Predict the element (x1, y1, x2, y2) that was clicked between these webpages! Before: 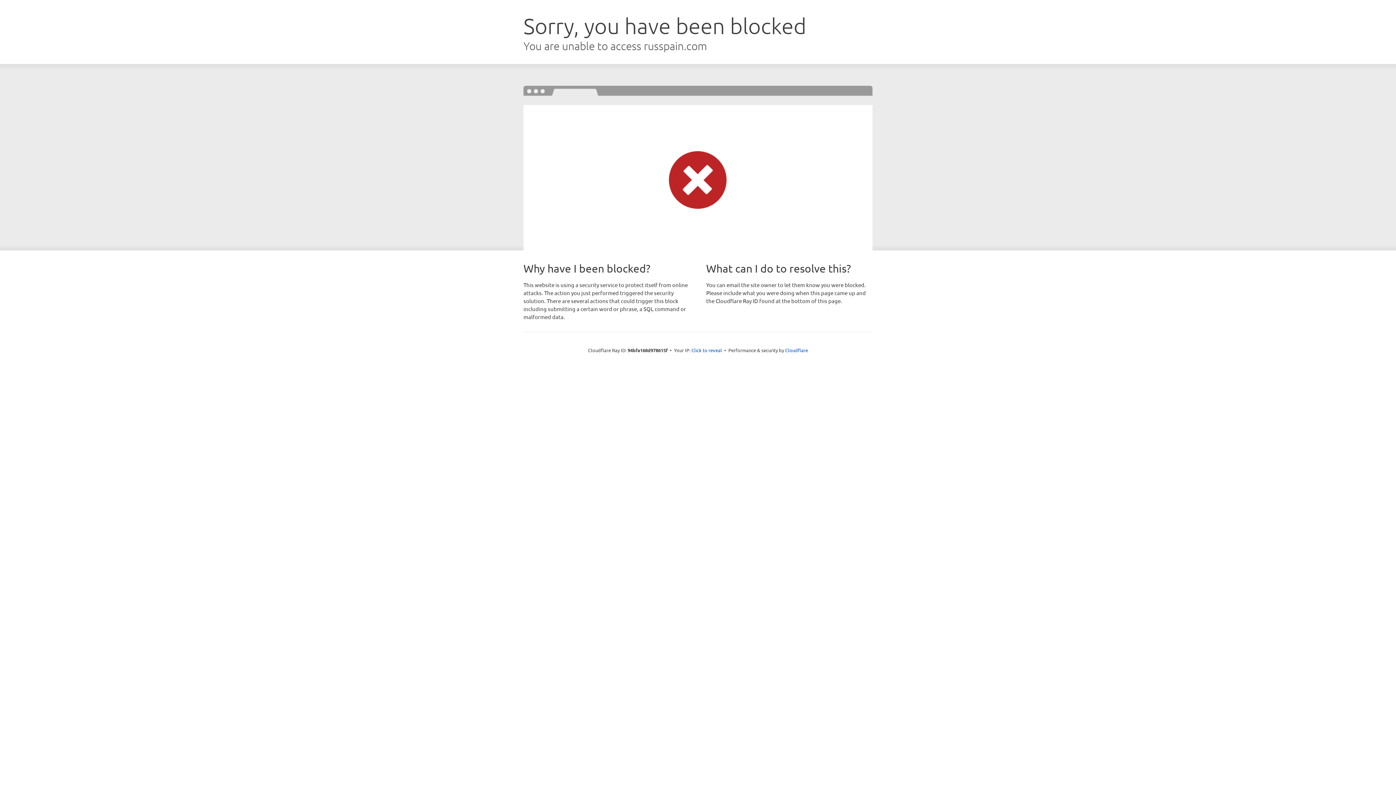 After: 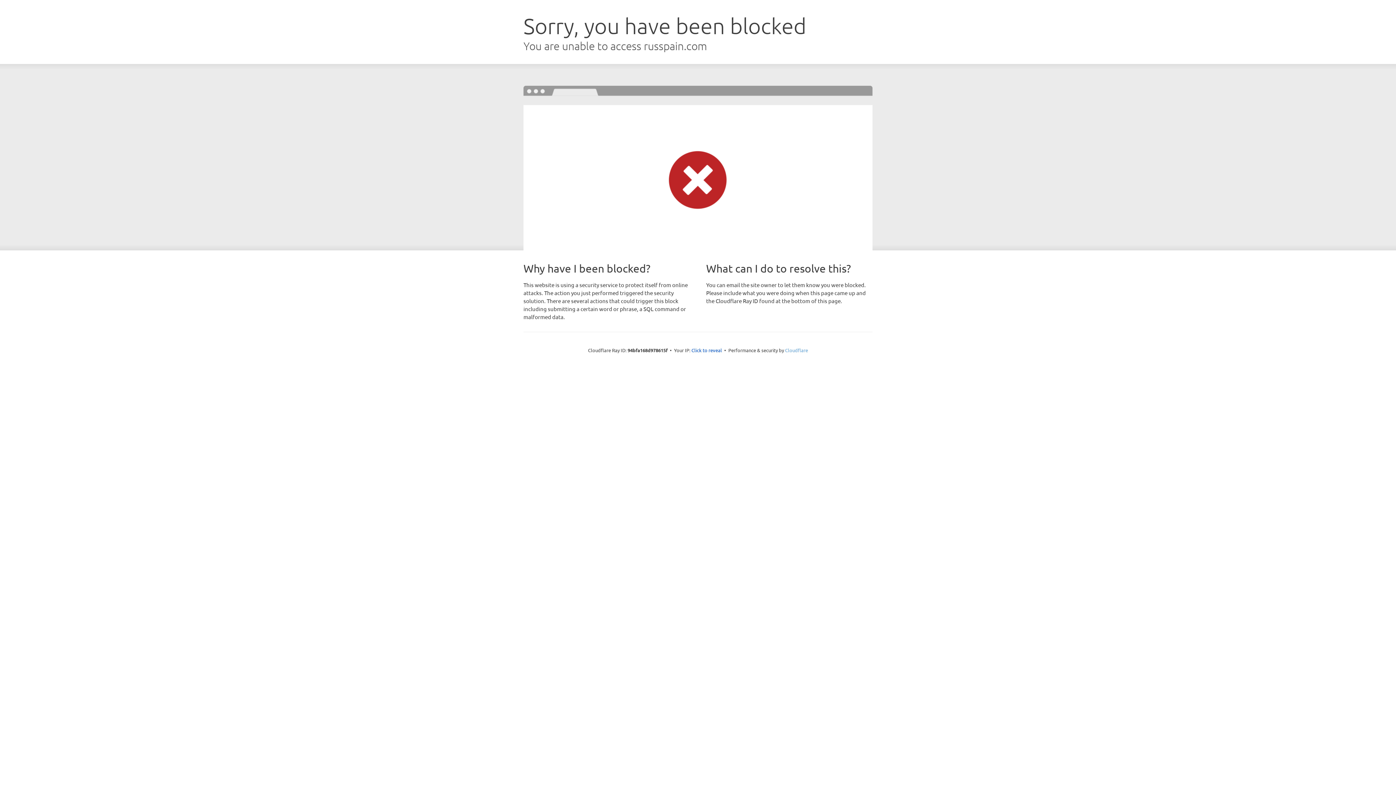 Action: bbox: (785, 347, 808, 353) label: Cloudflare